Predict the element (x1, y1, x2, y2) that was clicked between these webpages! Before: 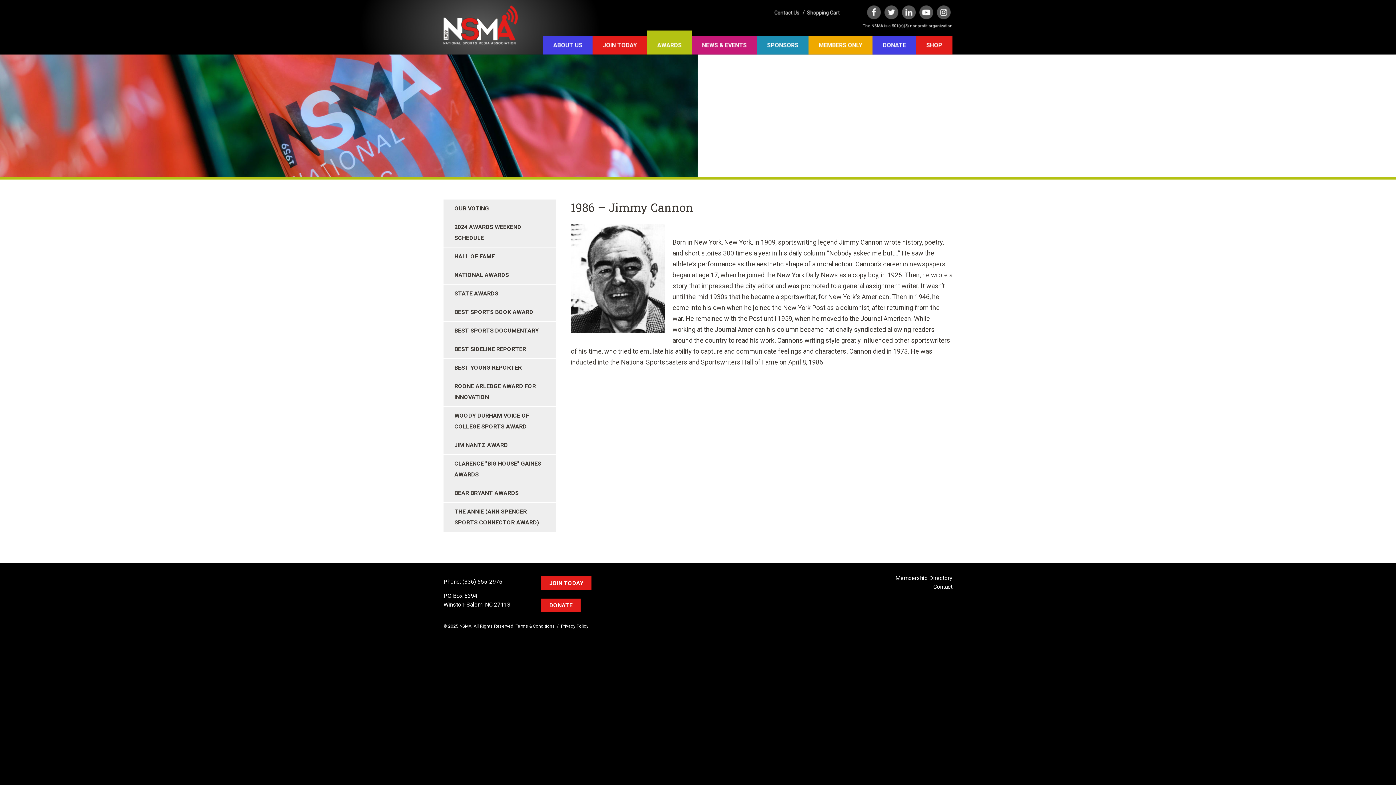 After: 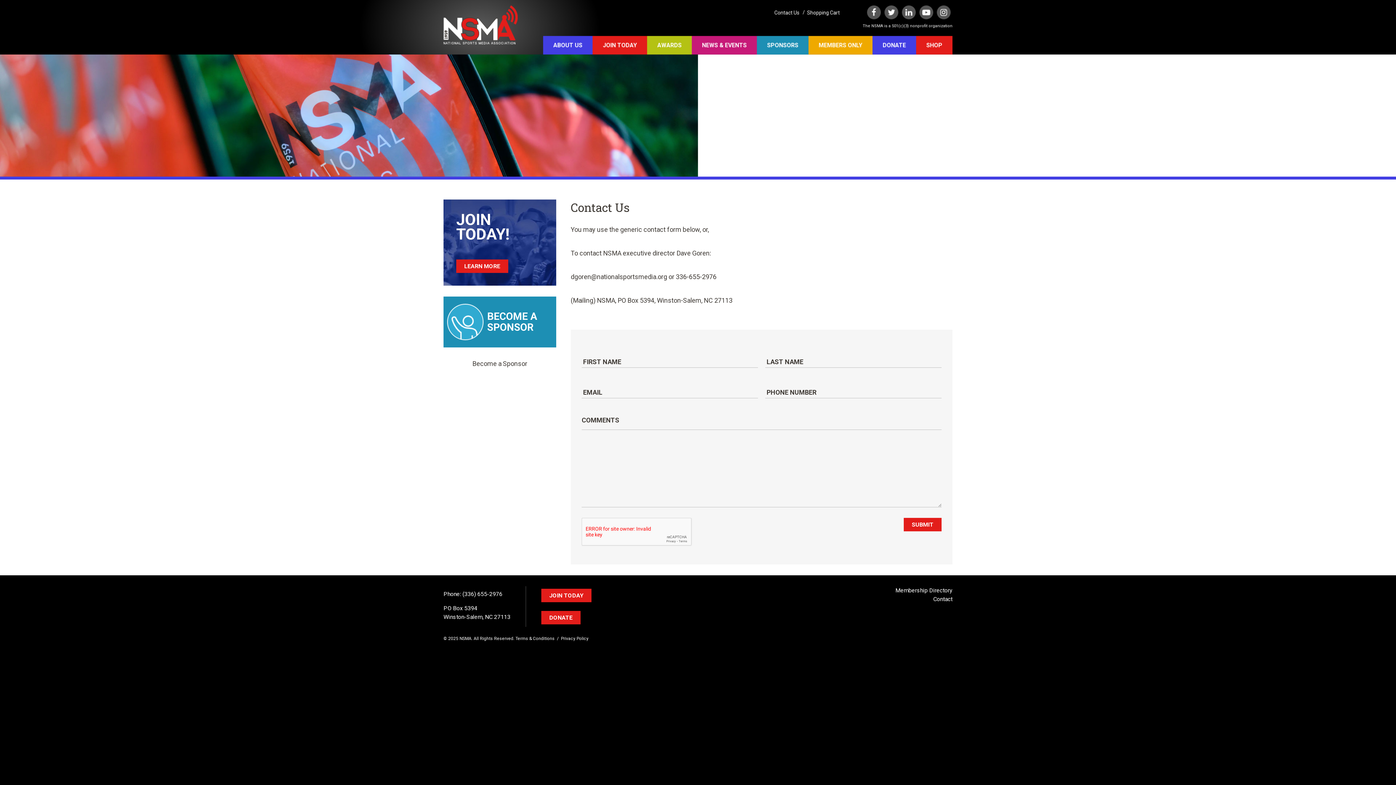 Action: label: Contact Us bbox: (774, 9, 799, 15)